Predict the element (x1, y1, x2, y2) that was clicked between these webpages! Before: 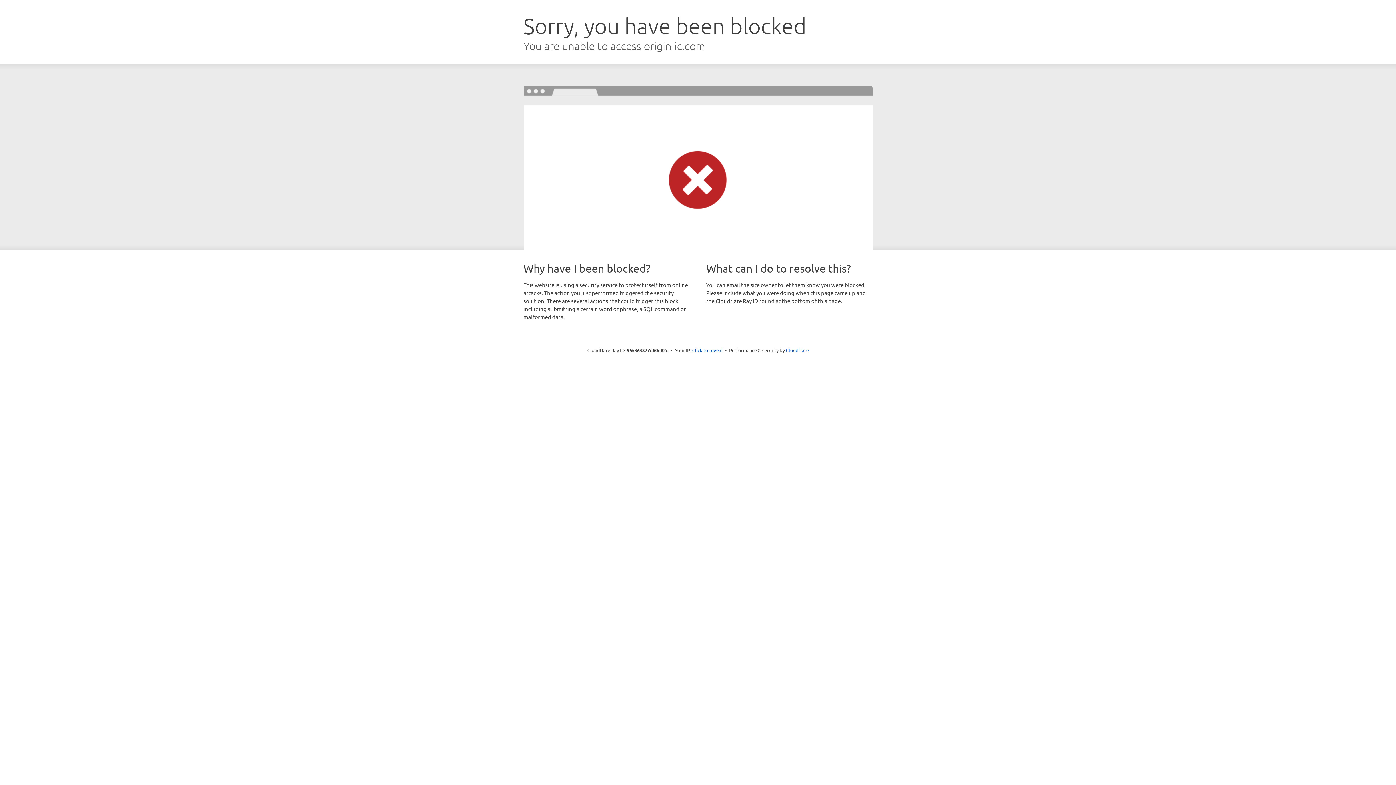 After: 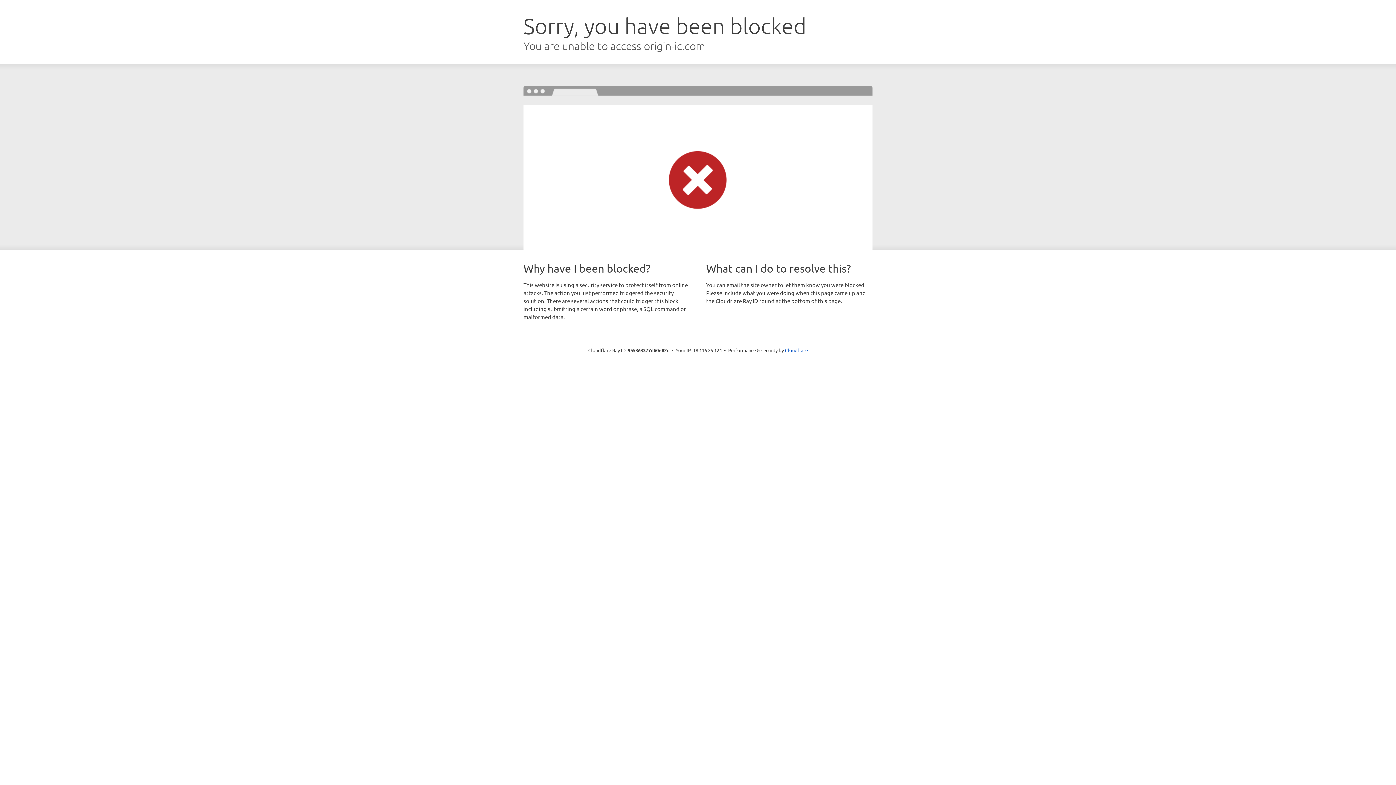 Action: bbox: (692, 346, 722, 353) label: Click to reveal